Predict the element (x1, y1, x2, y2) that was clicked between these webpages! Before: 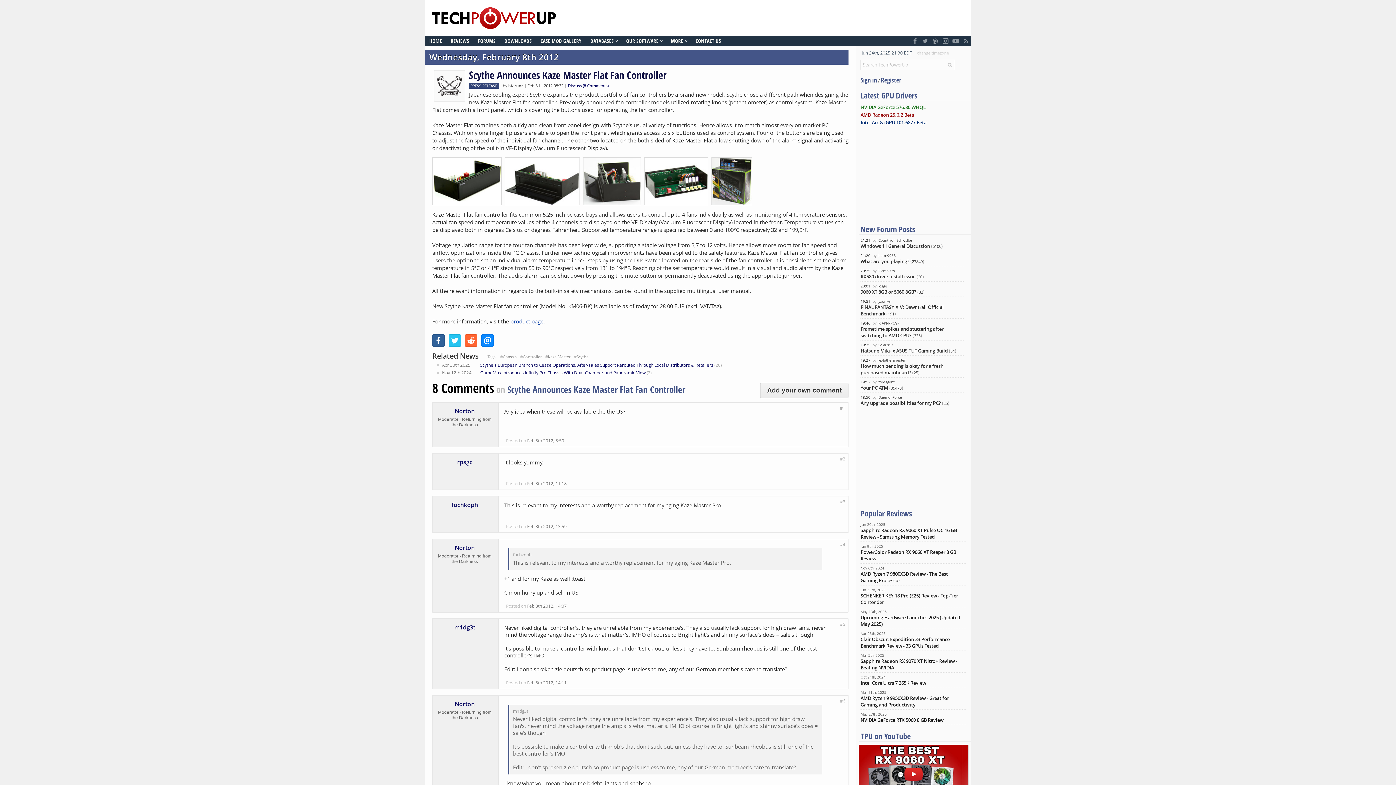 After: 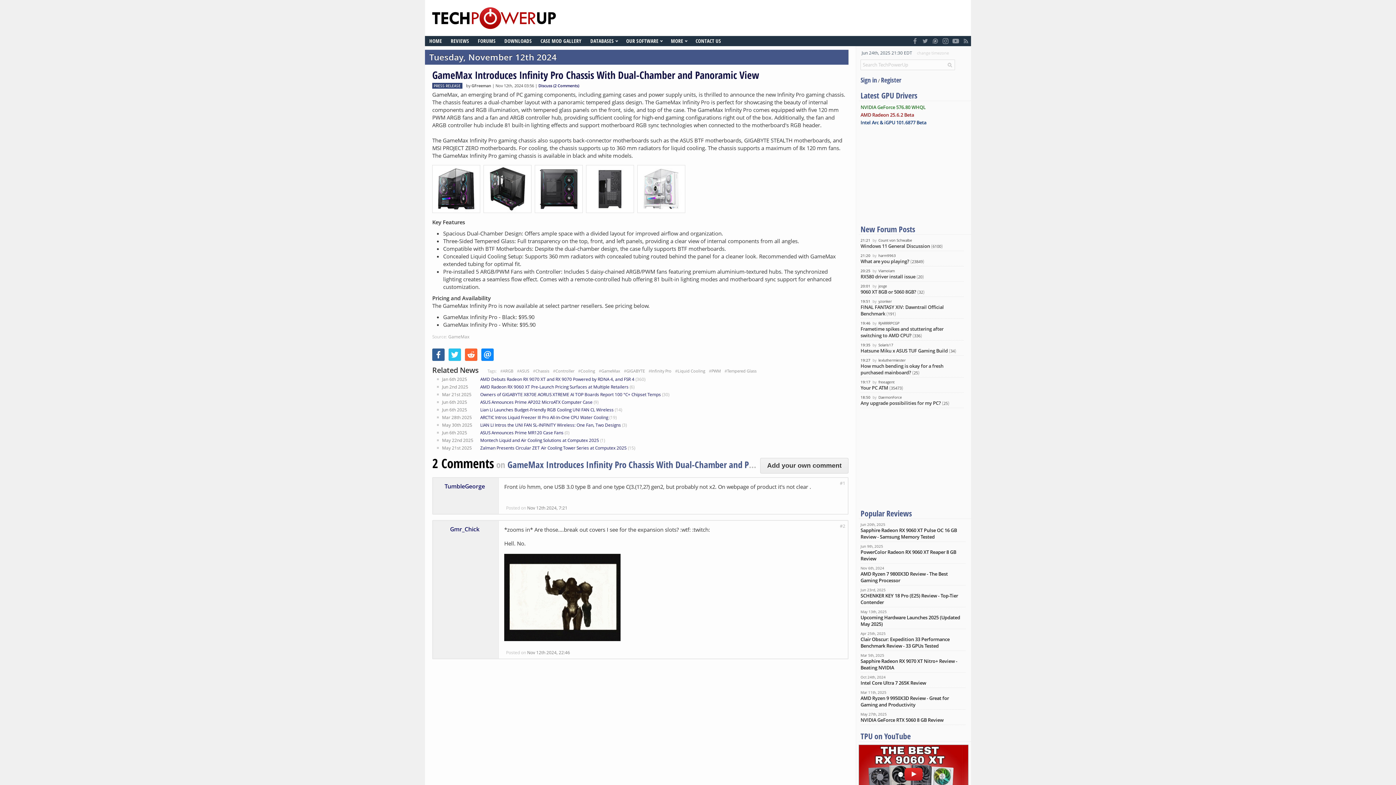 Action: label: GameMax Introduces Infinity Pro Chassis With Dual-Chamber and Panoramic View bbox: (480, 369, 645, 376)